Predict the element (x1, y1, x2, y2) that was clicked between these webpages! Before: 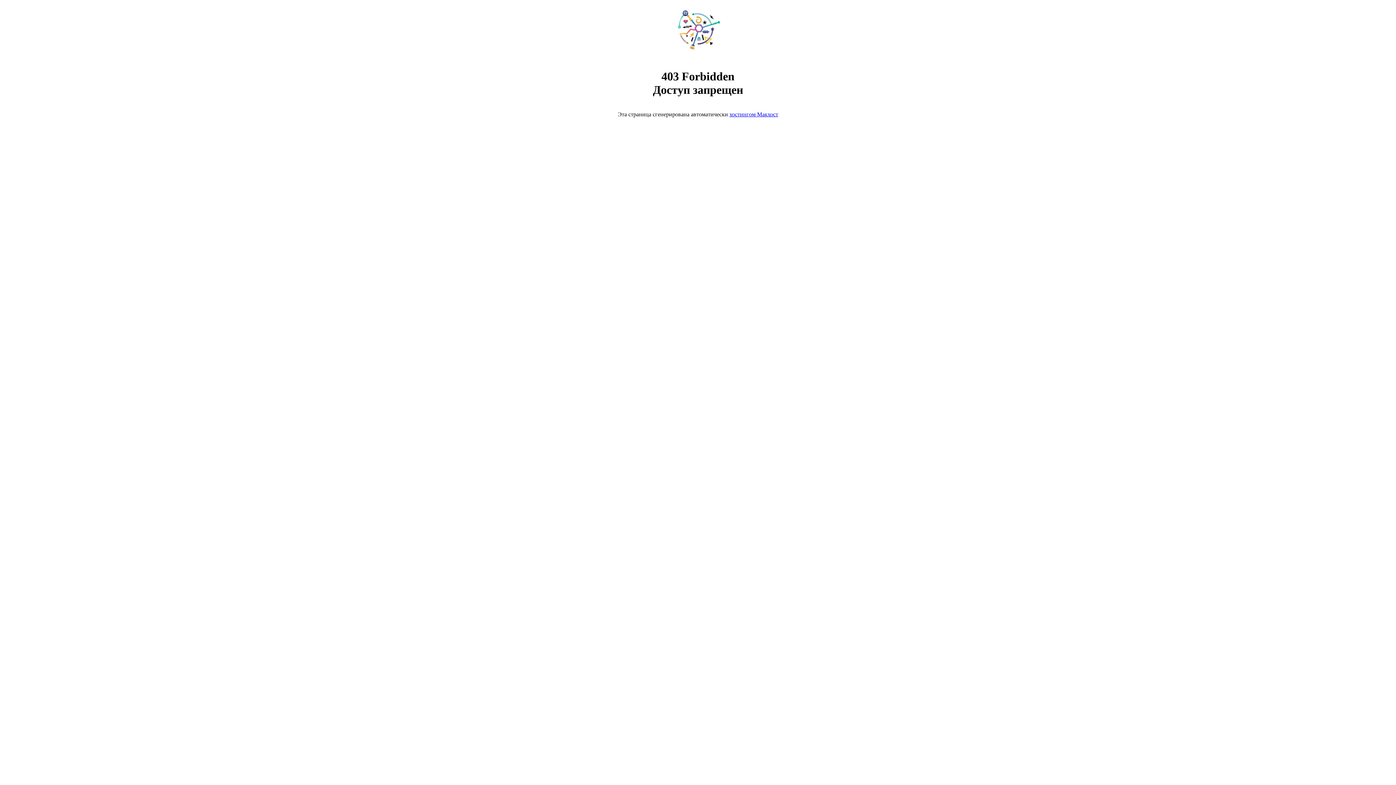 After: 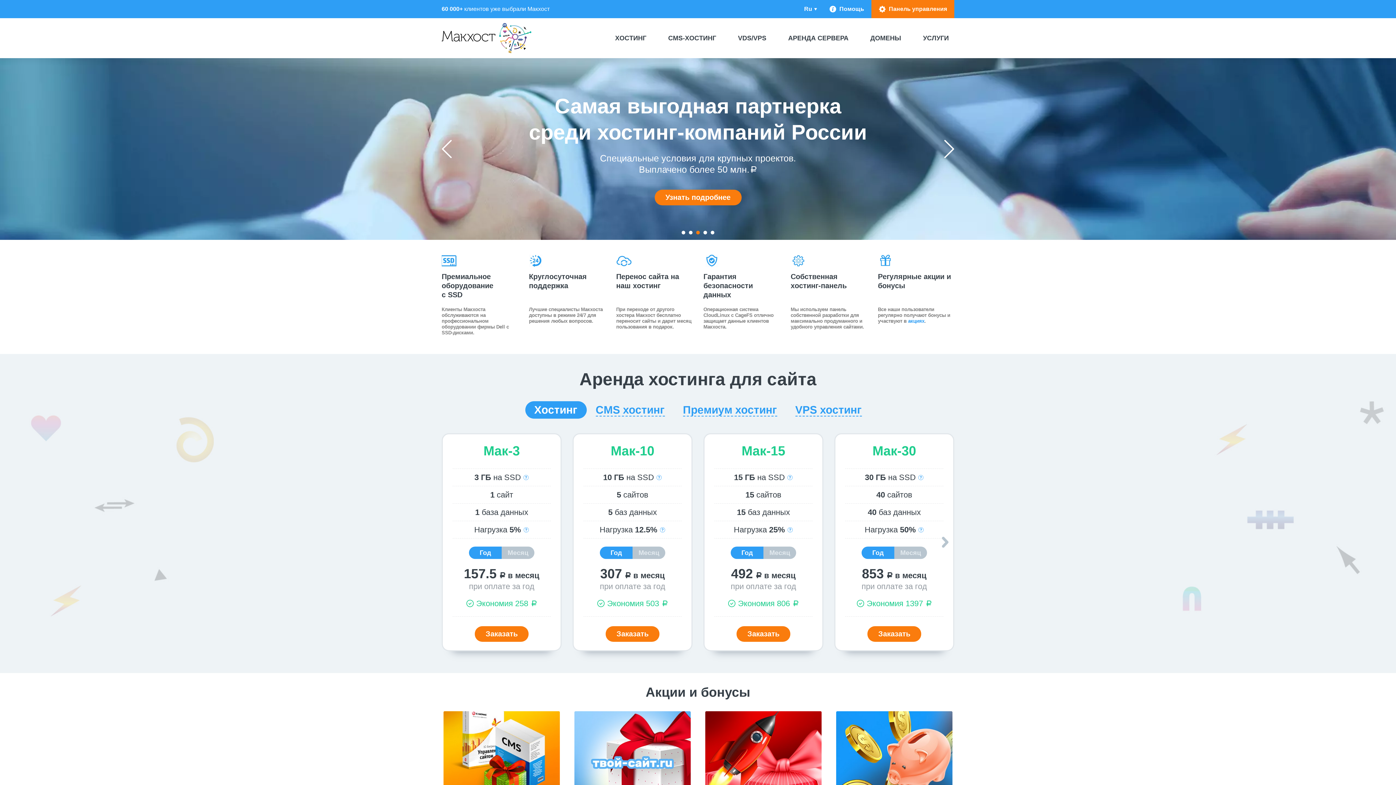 Action: label: хостингом Макхост bbox: (729, 111, 778, 117)